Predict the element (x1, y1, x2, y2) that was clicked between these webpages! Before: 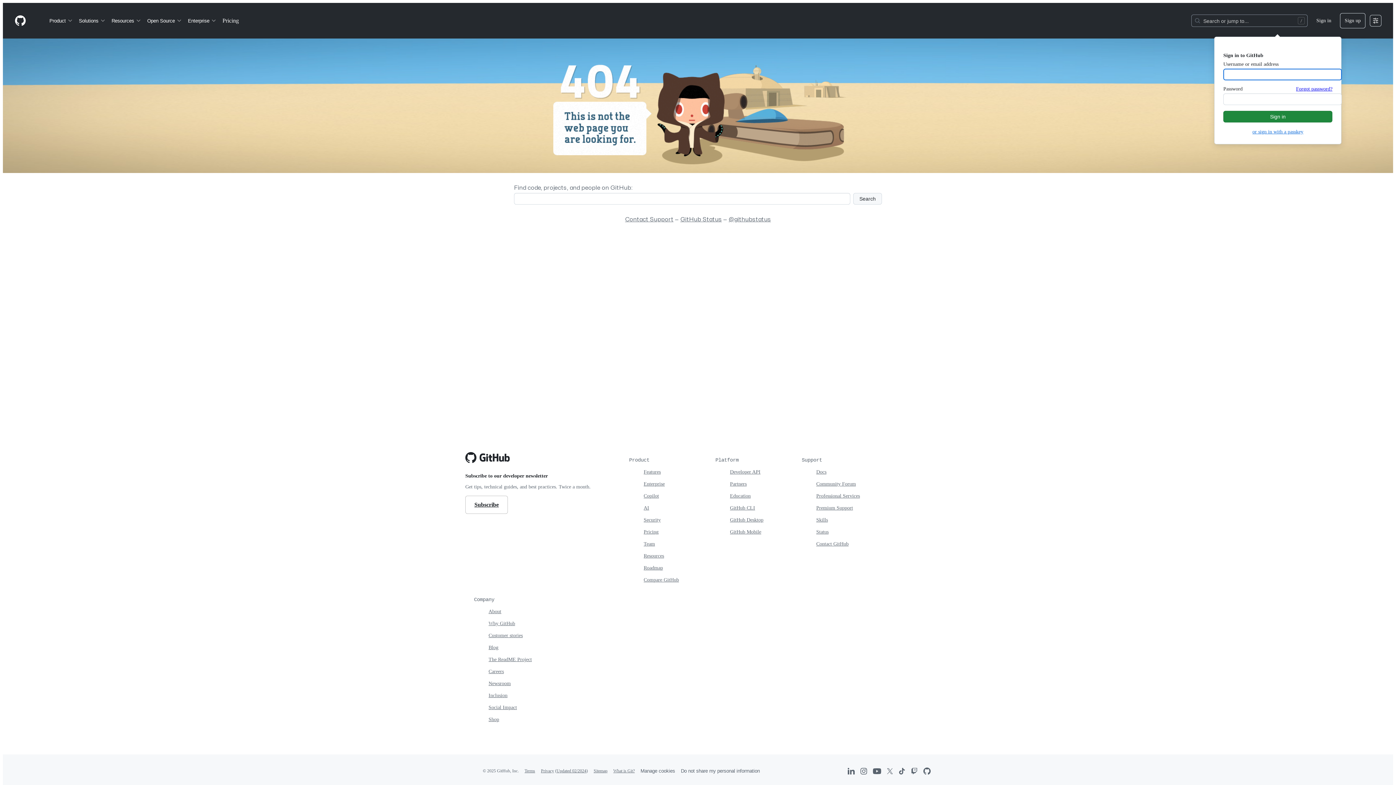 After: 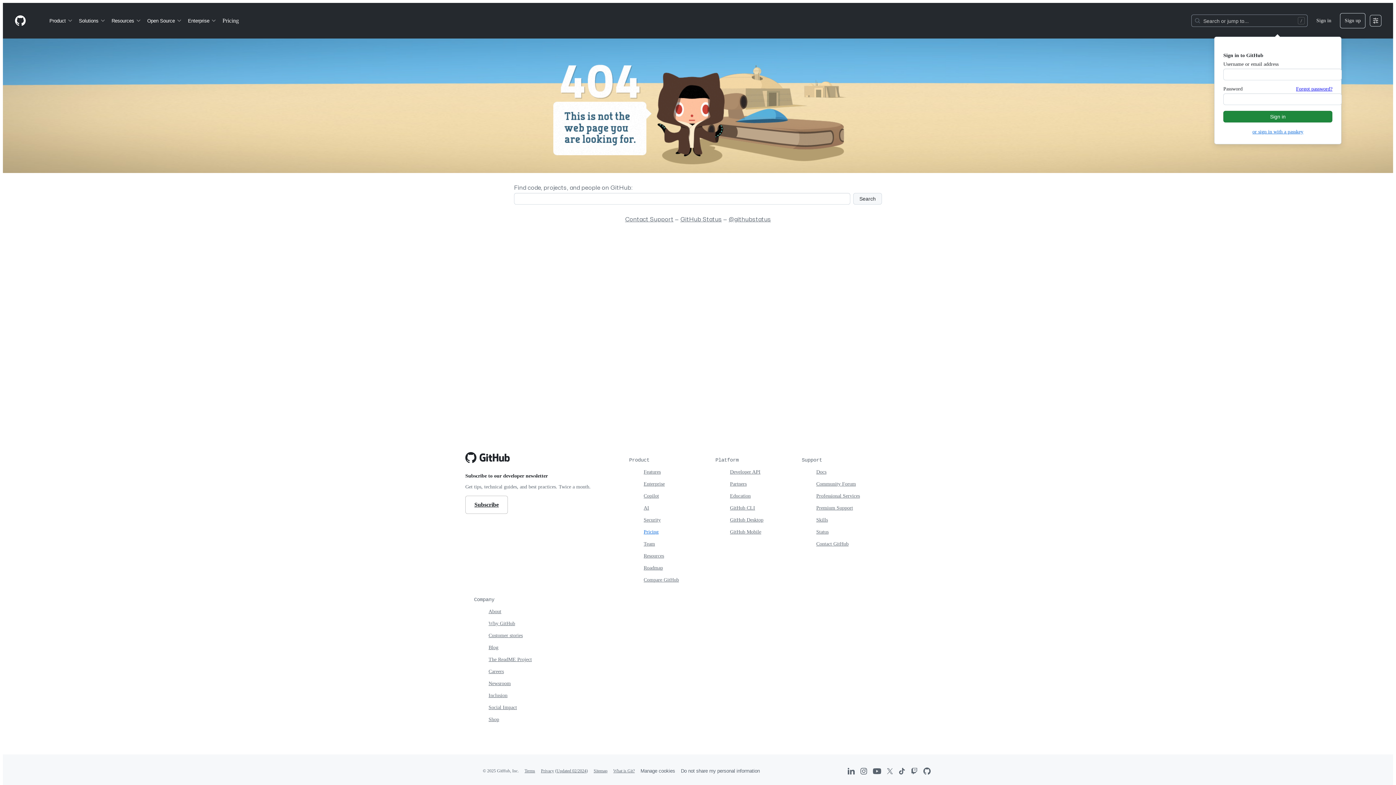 Action: label: Pricing bbox: (643, 529, 658, 534)